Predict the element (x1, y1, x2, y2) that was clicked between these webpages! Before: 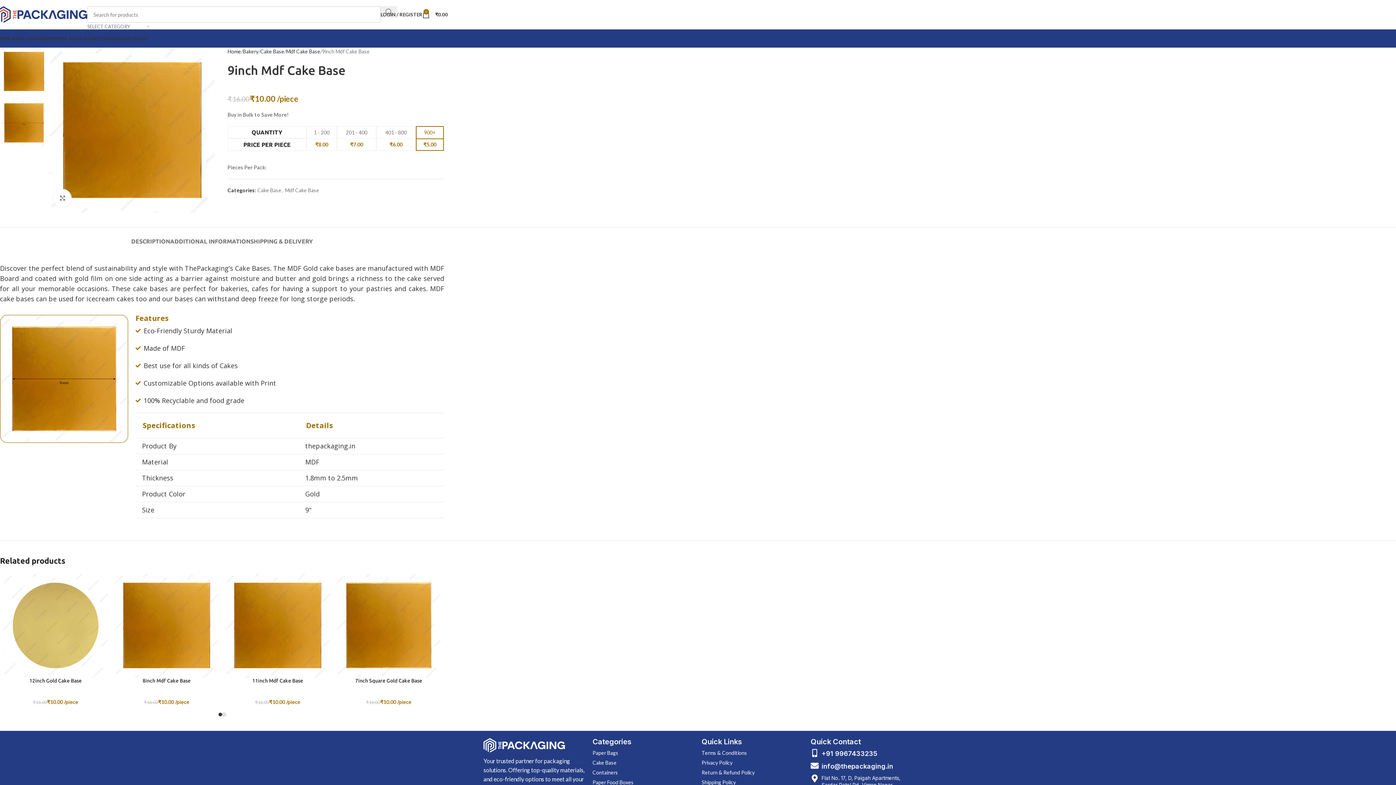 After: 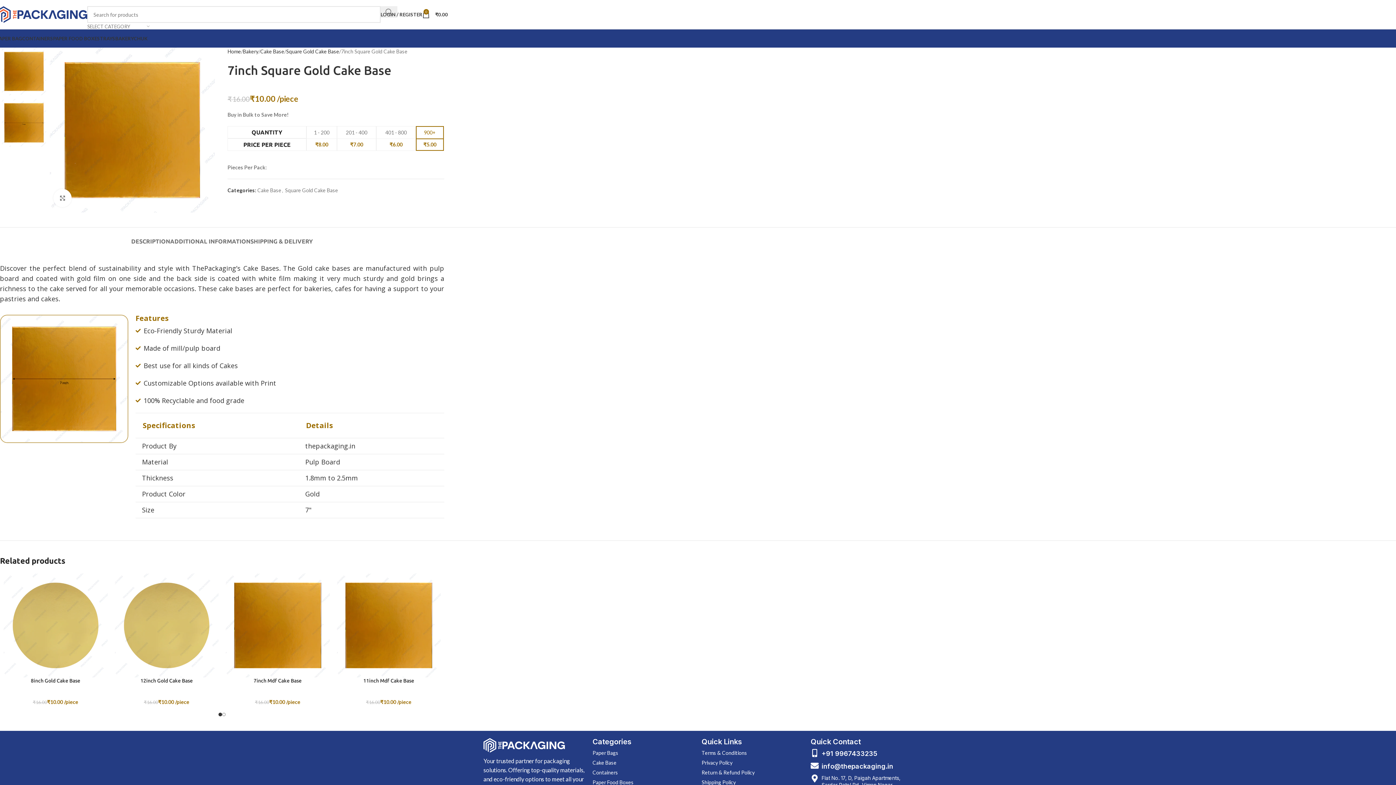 Action: bbox: (336, 573, 440, 677)